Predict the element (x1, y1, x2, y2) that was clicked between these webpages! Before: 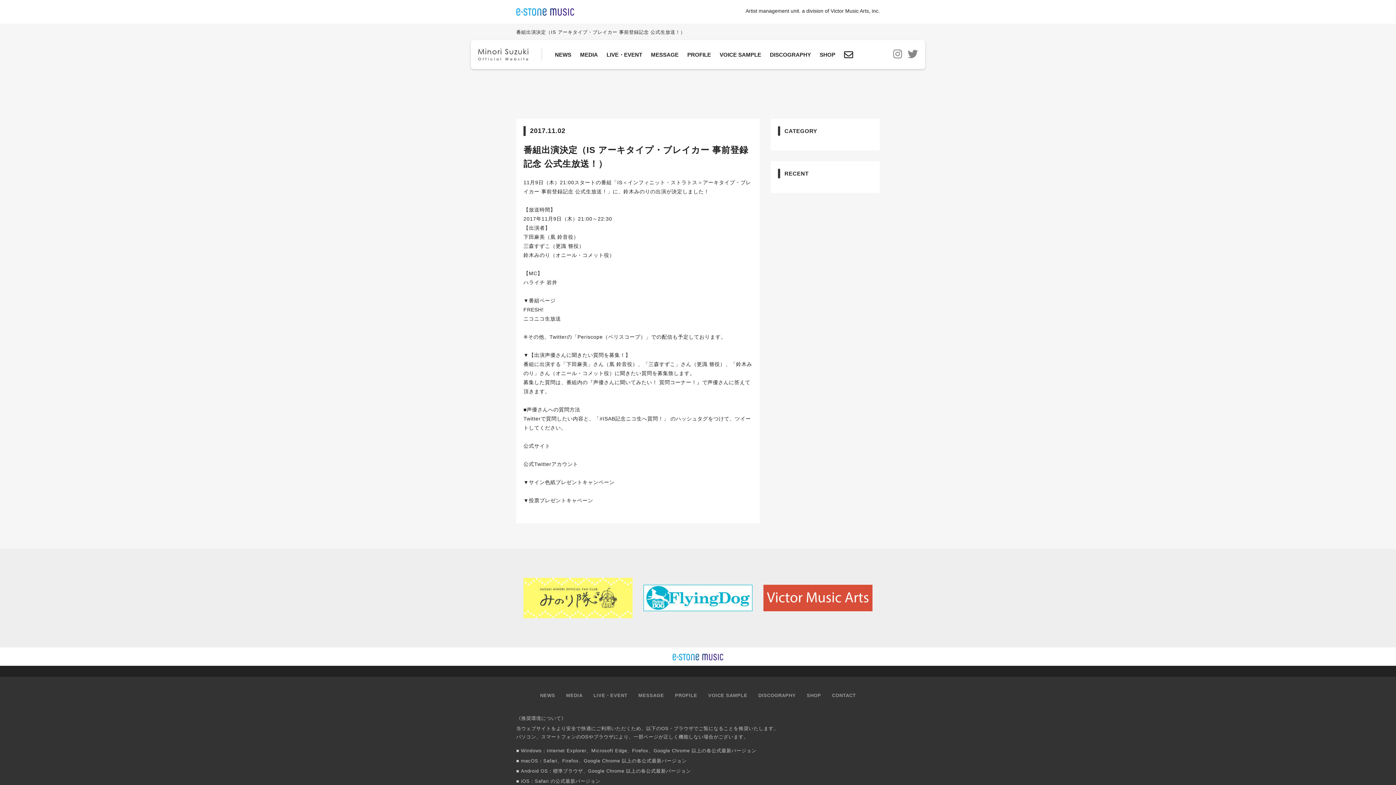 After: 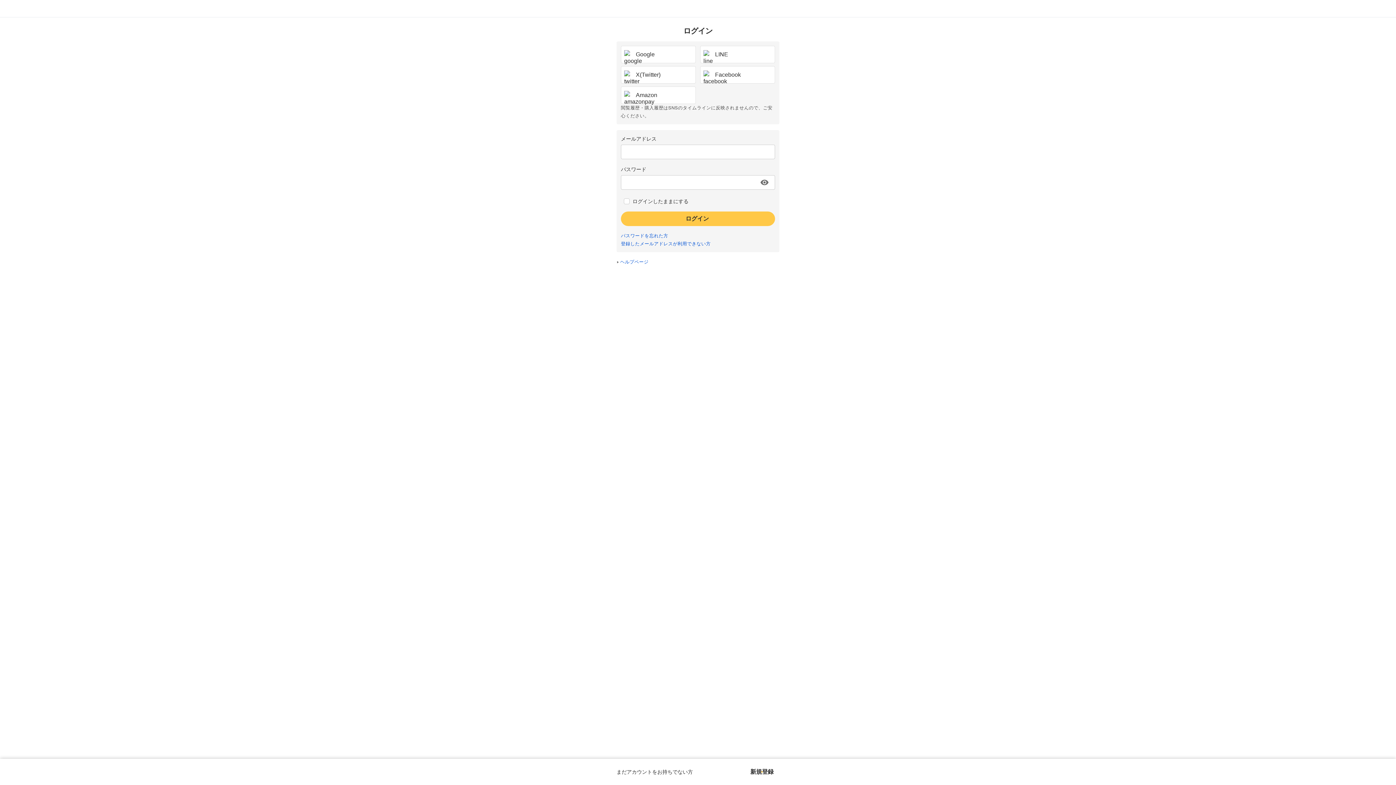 Action: label: 公式サイト bbox: (523, 443, 550, 449)